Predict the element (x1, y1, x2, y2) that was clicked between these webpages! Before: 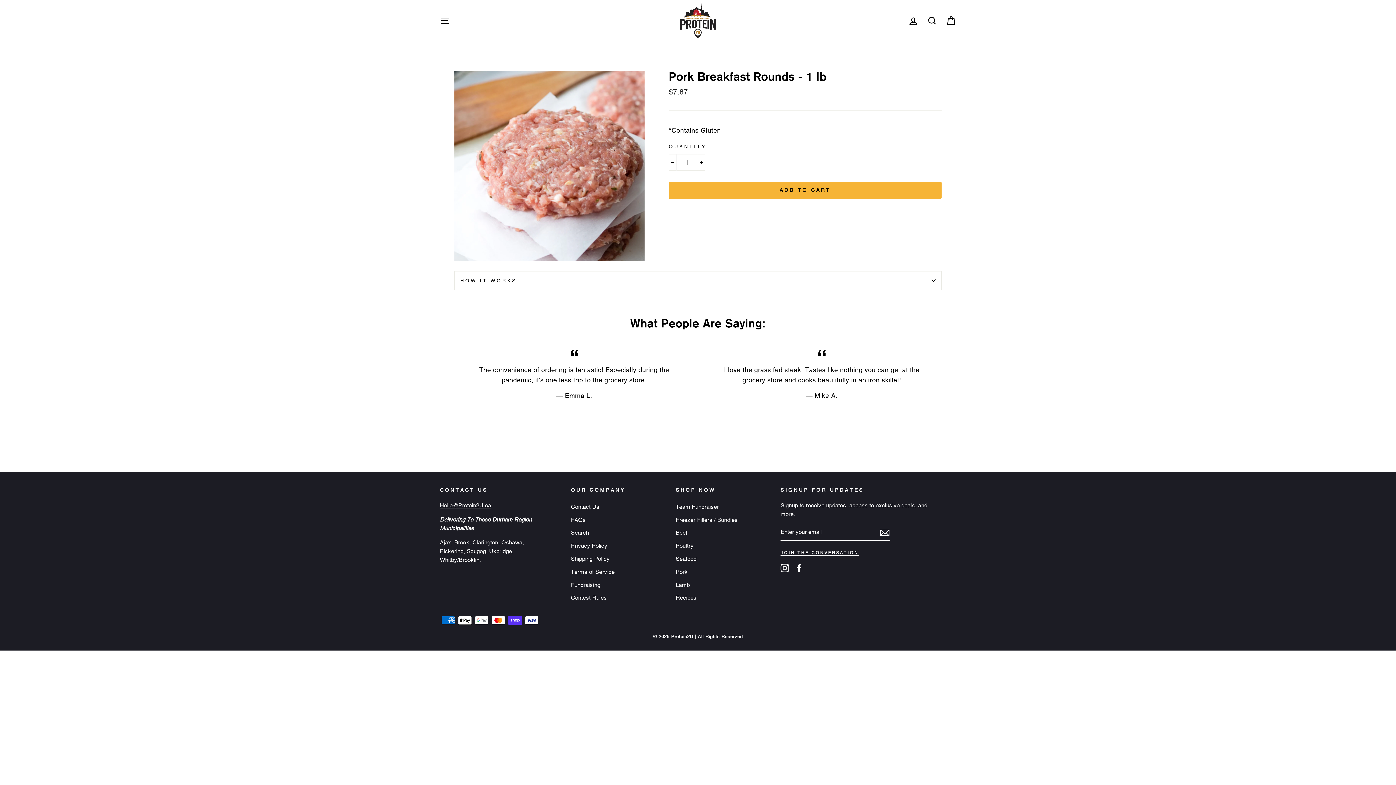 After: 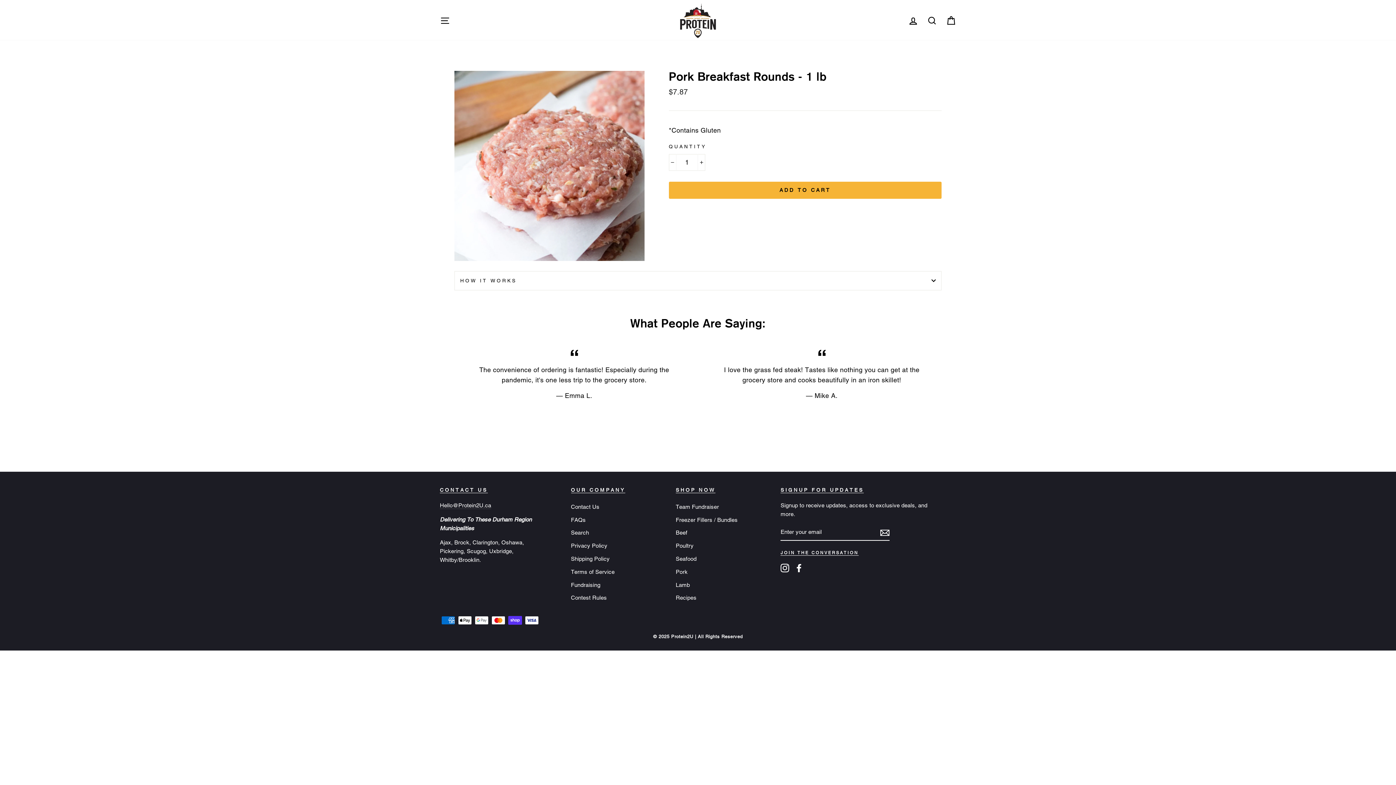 Action: bbox: (669, 181, 941, 198) label: ADD TO CART